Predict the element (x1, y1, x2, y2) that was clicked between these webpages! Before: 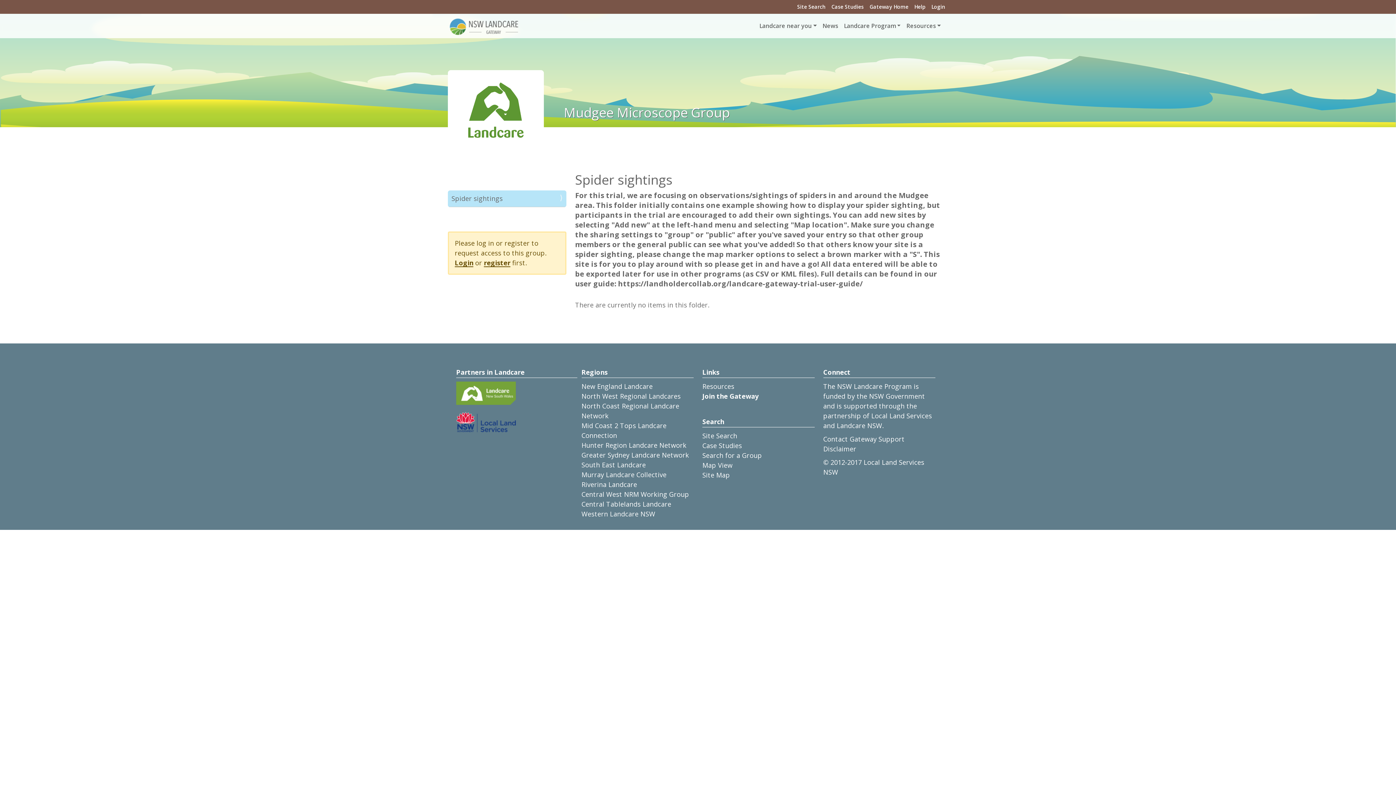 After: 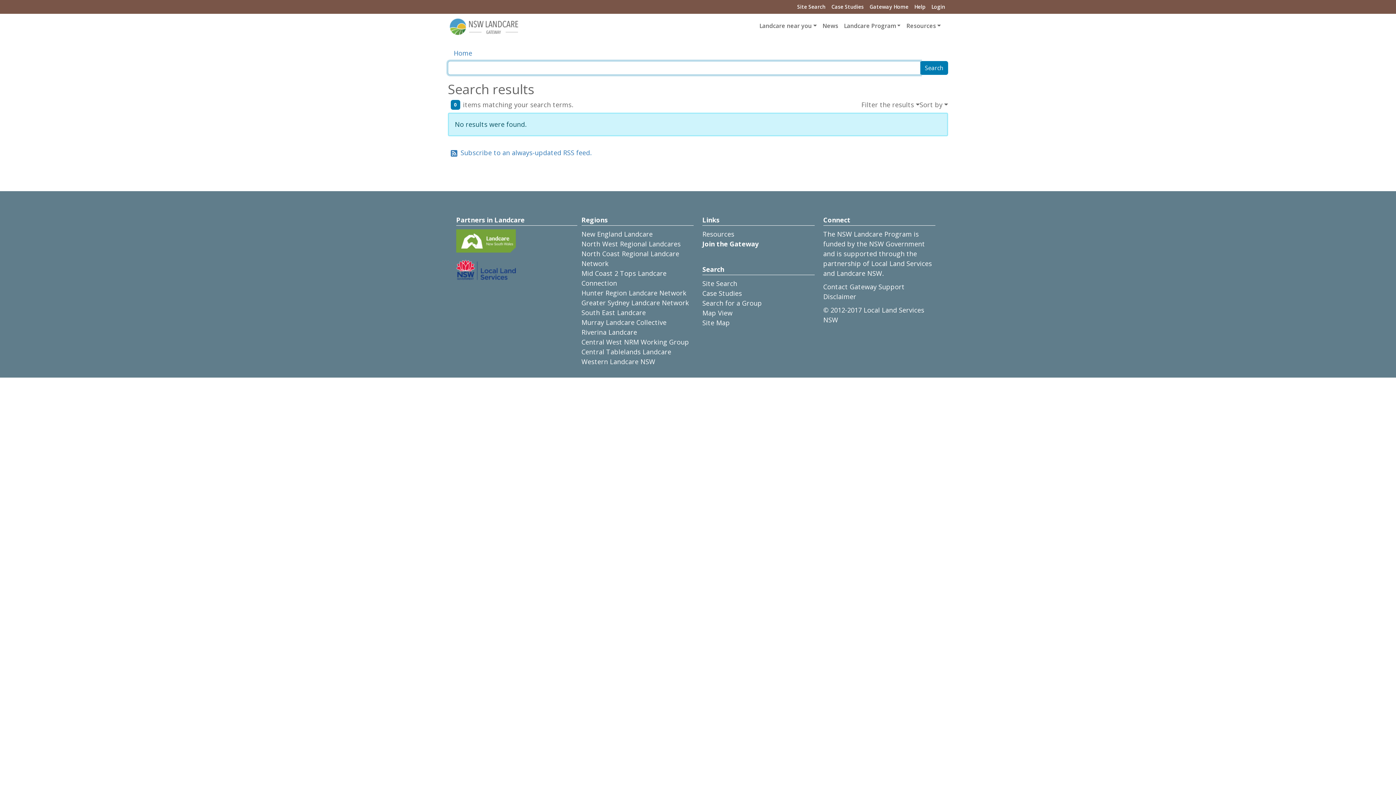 Action: bbox: (794, 0, 828, 13) label: Site Search